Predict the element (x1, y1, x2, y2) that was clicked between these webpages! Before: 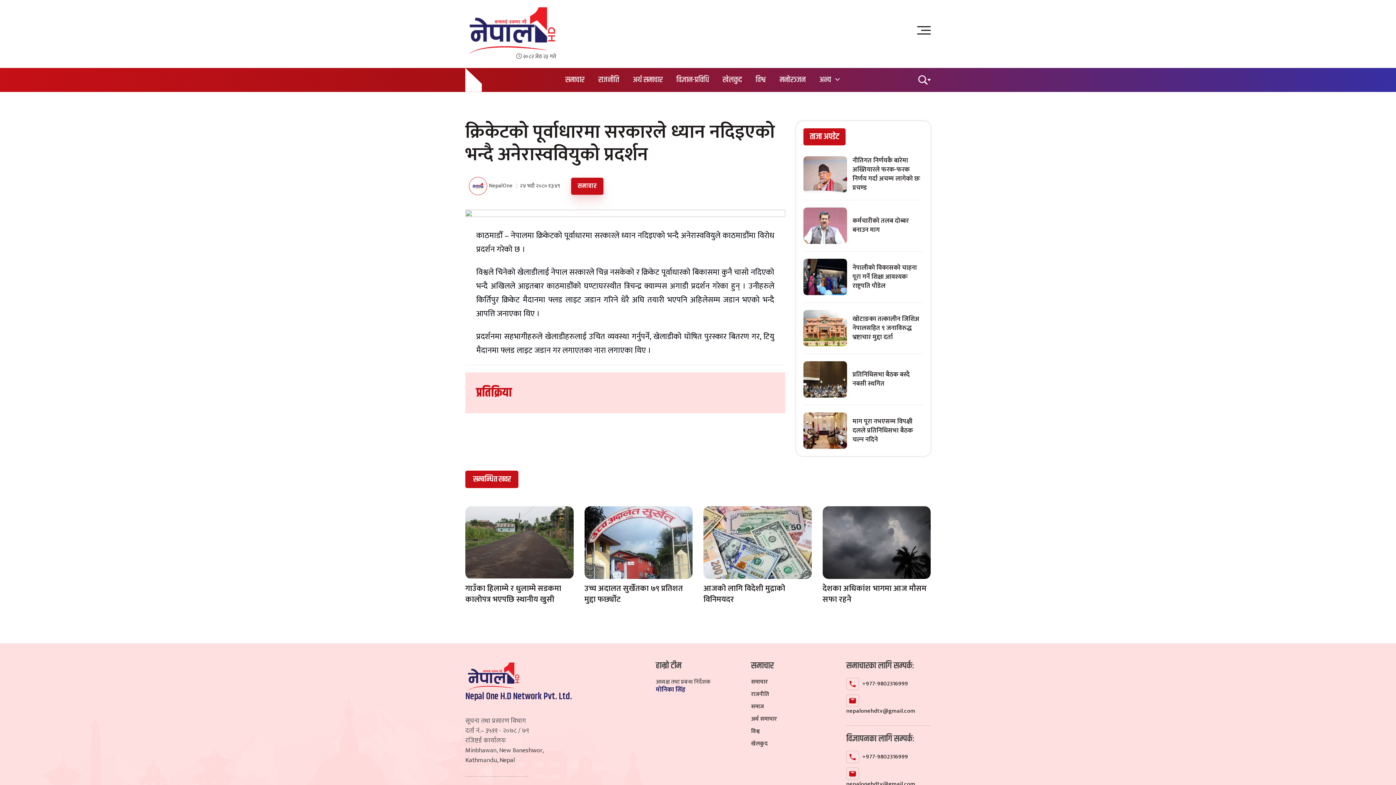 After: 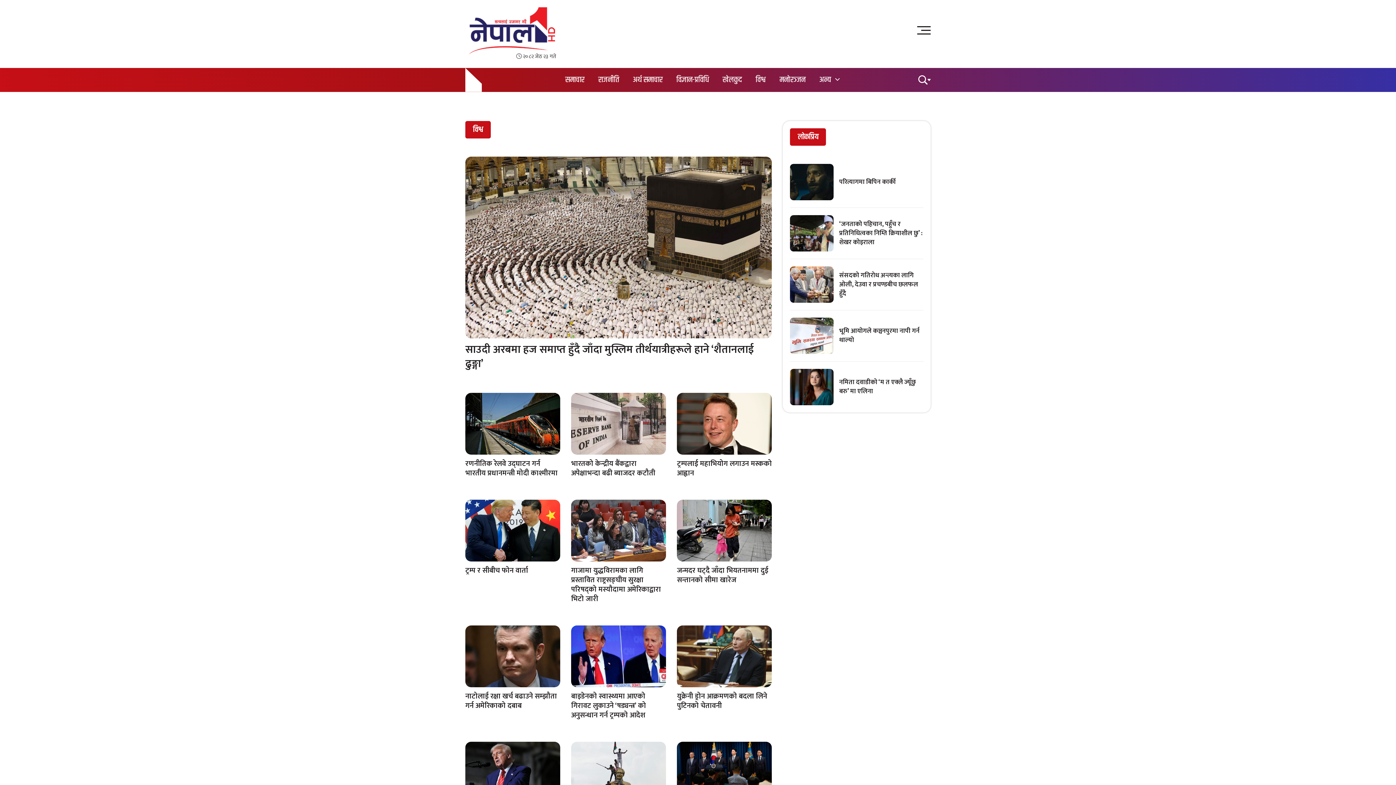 Action: bbox: (748, 68, 772, 92) label: विश्व